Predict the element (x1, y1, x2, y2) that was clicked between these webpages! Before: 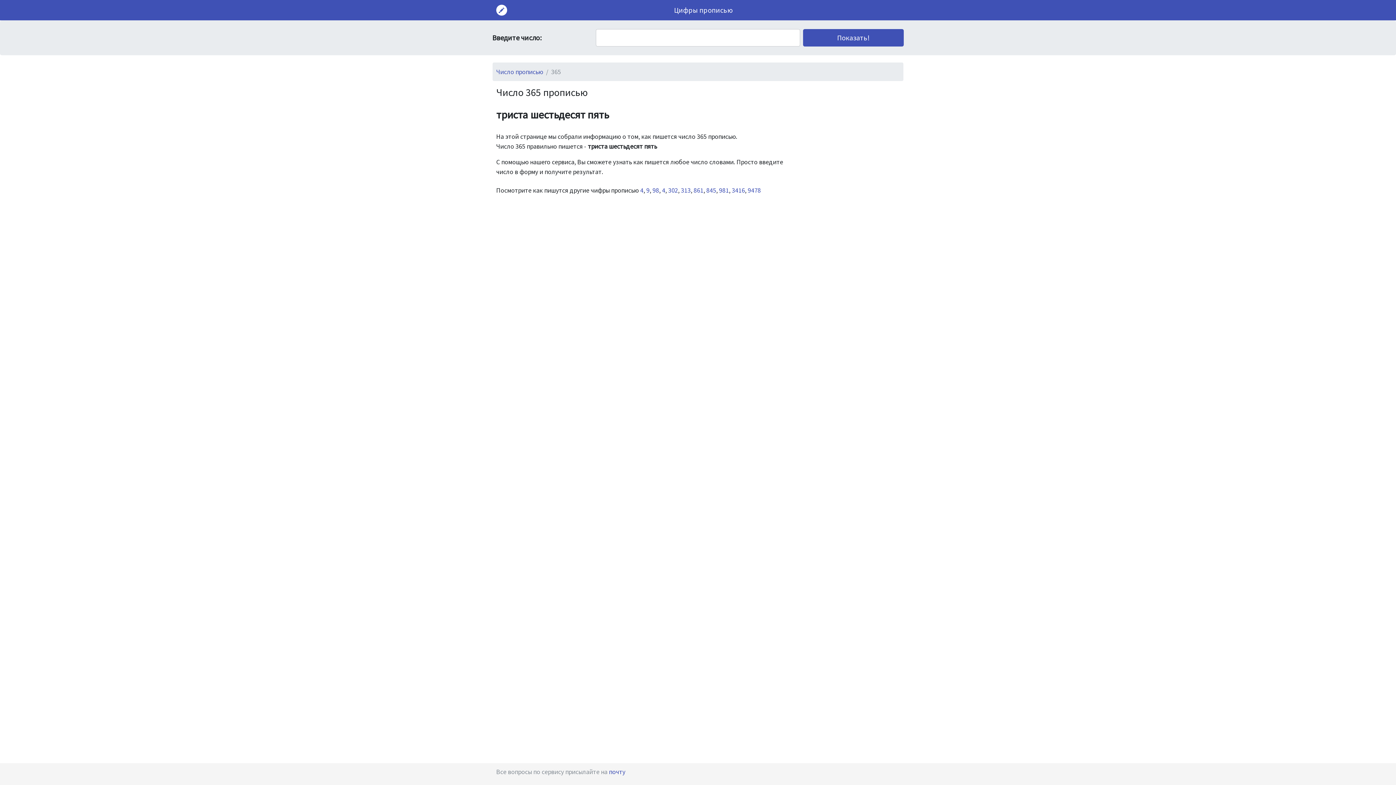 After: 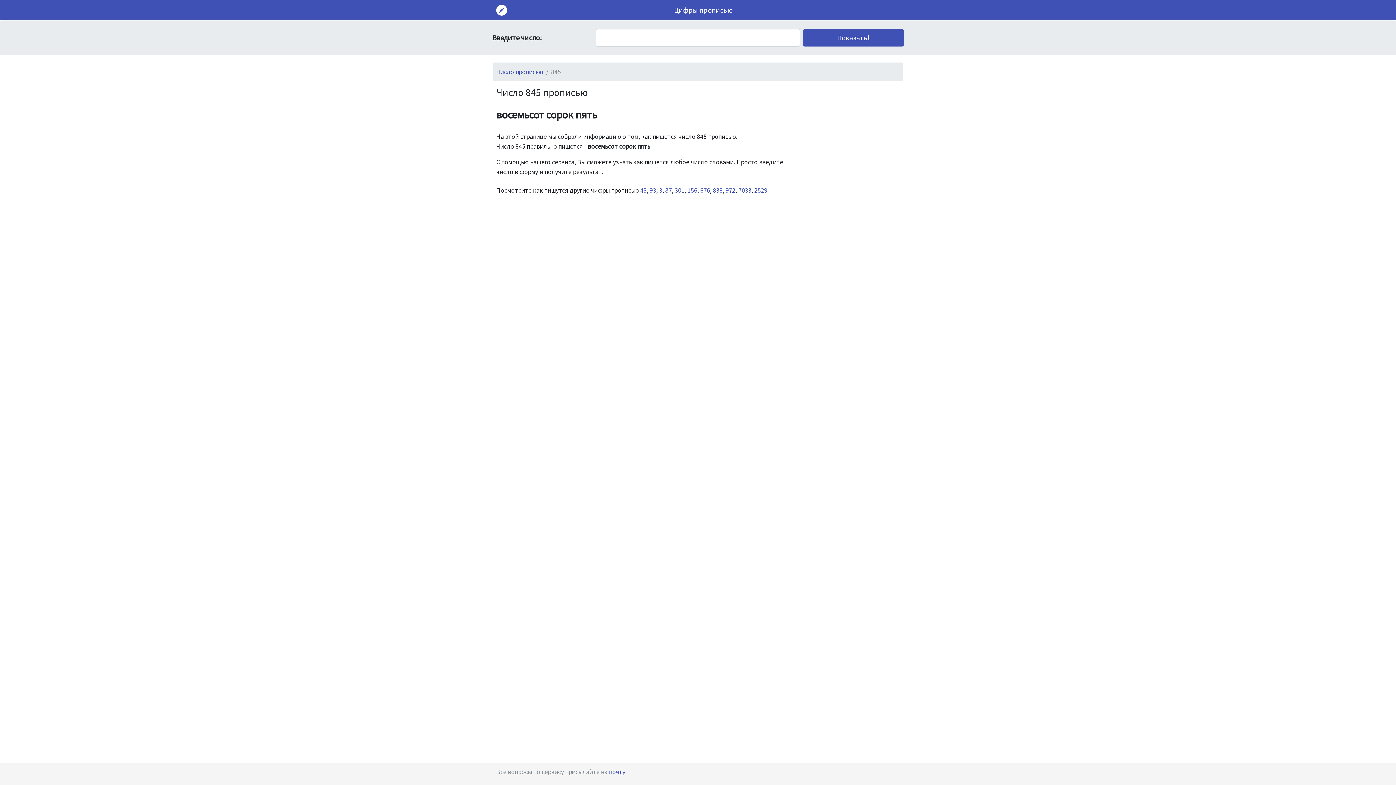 Action: bbox: (706, 186, 716, 194) label: 845